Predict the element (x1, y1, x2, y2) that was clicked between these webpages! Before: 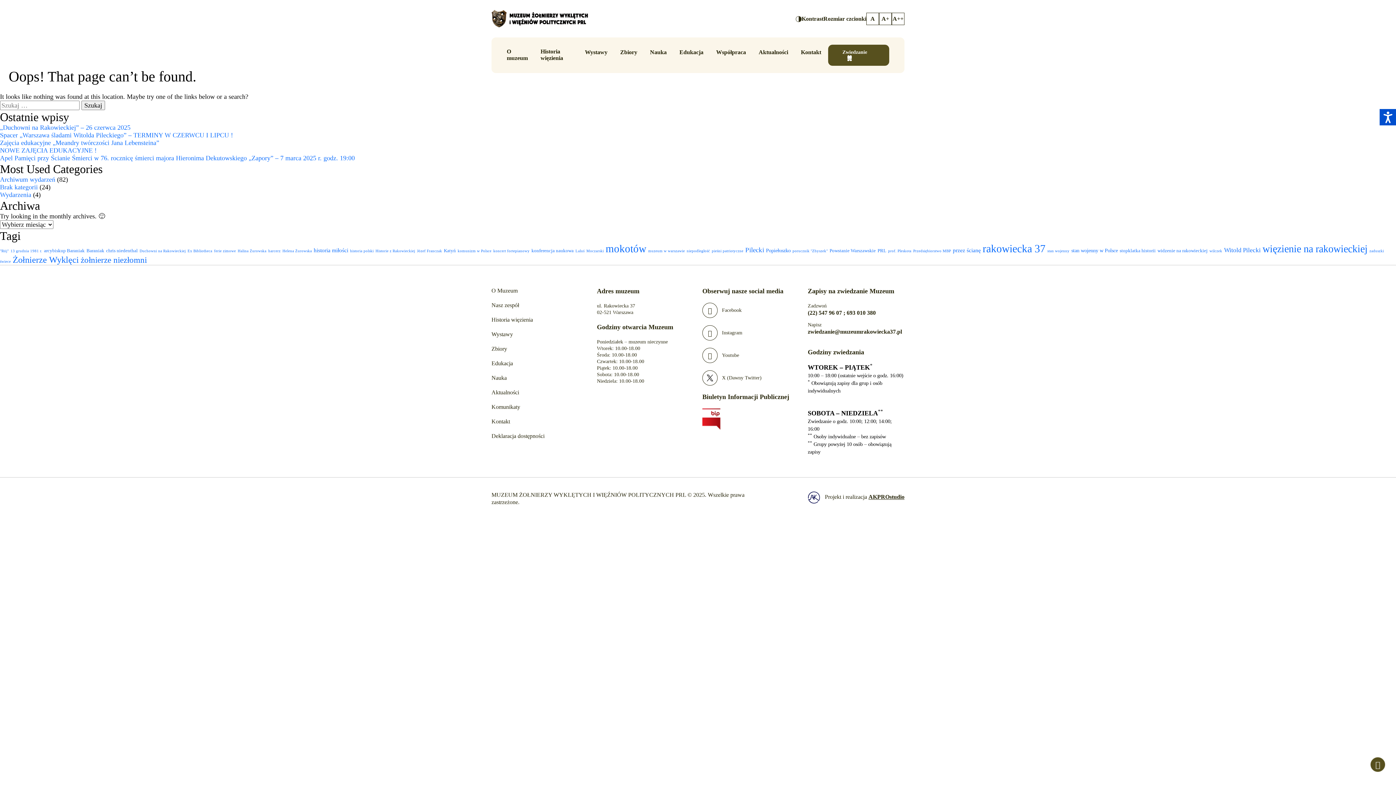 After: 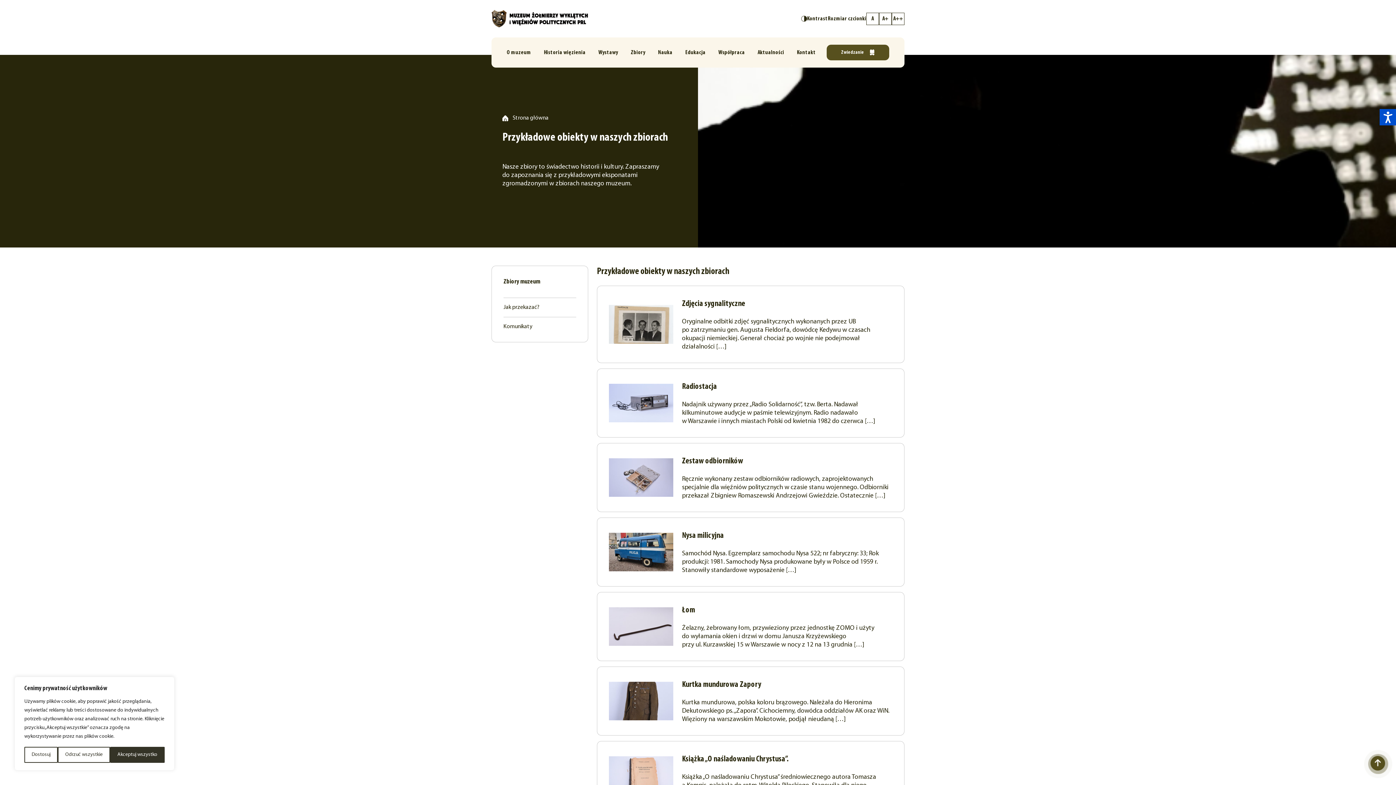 Action: label: Zbiory bbox: (620, 49, 637, 55)